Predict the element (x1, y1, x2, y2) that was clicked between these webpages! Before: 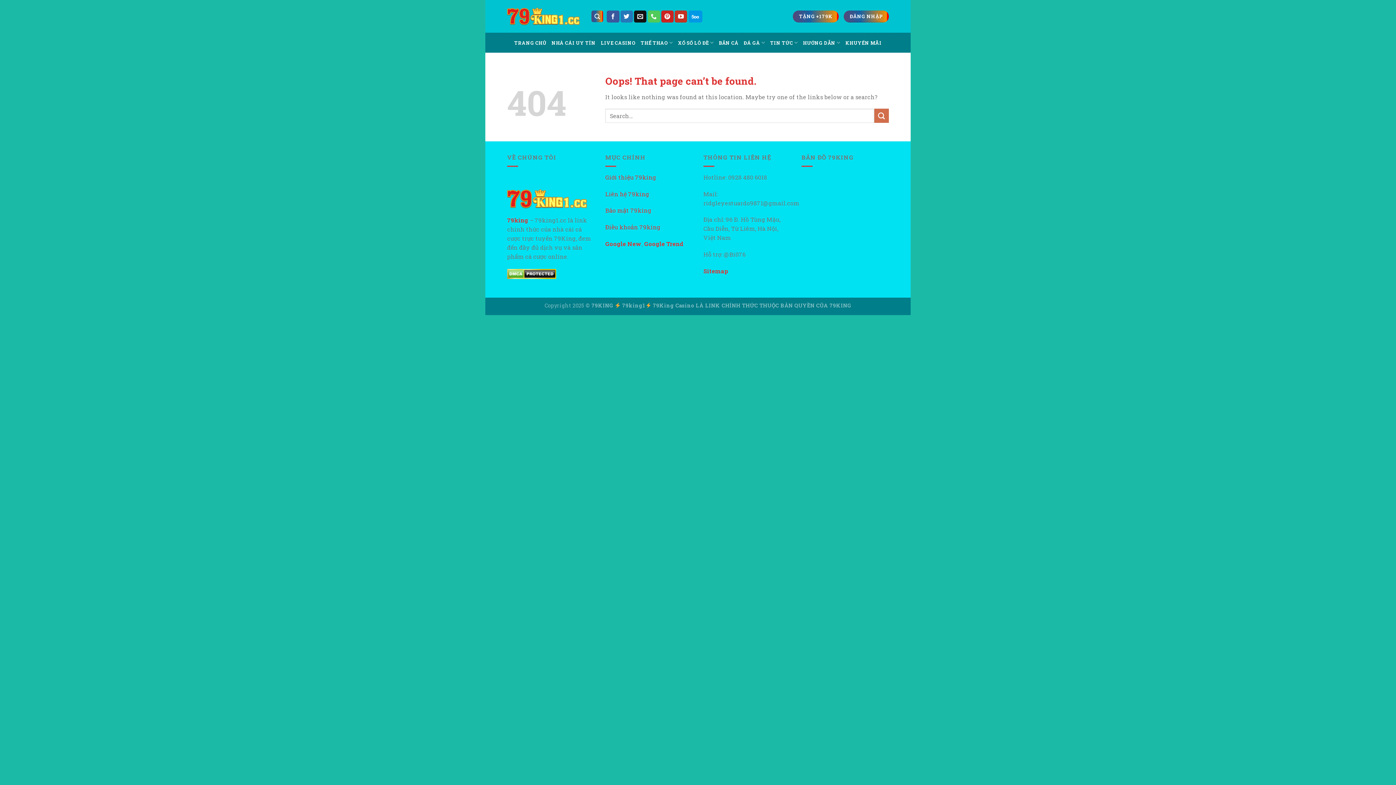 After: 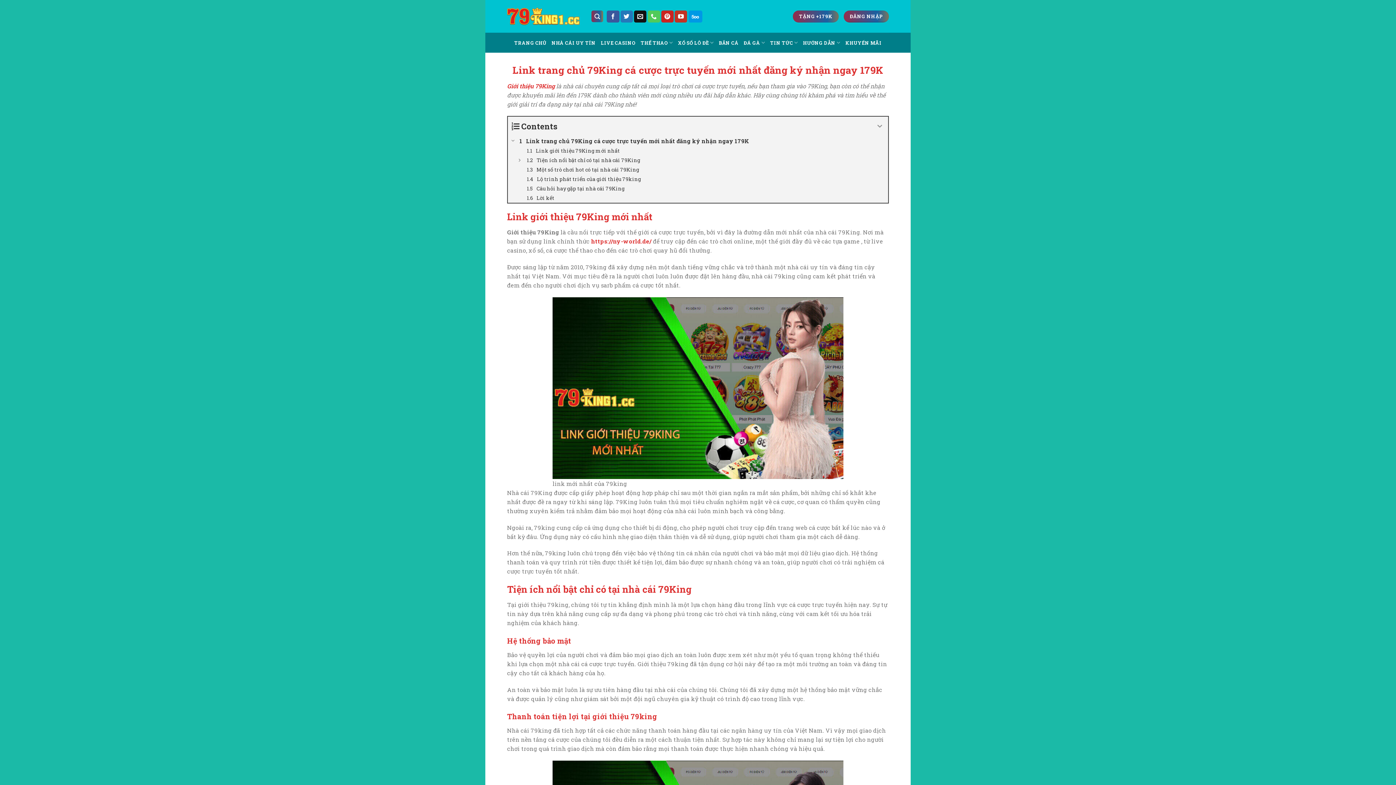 Action: bbox: (605, 173, 656, 180) label: Giới thiệu 79king